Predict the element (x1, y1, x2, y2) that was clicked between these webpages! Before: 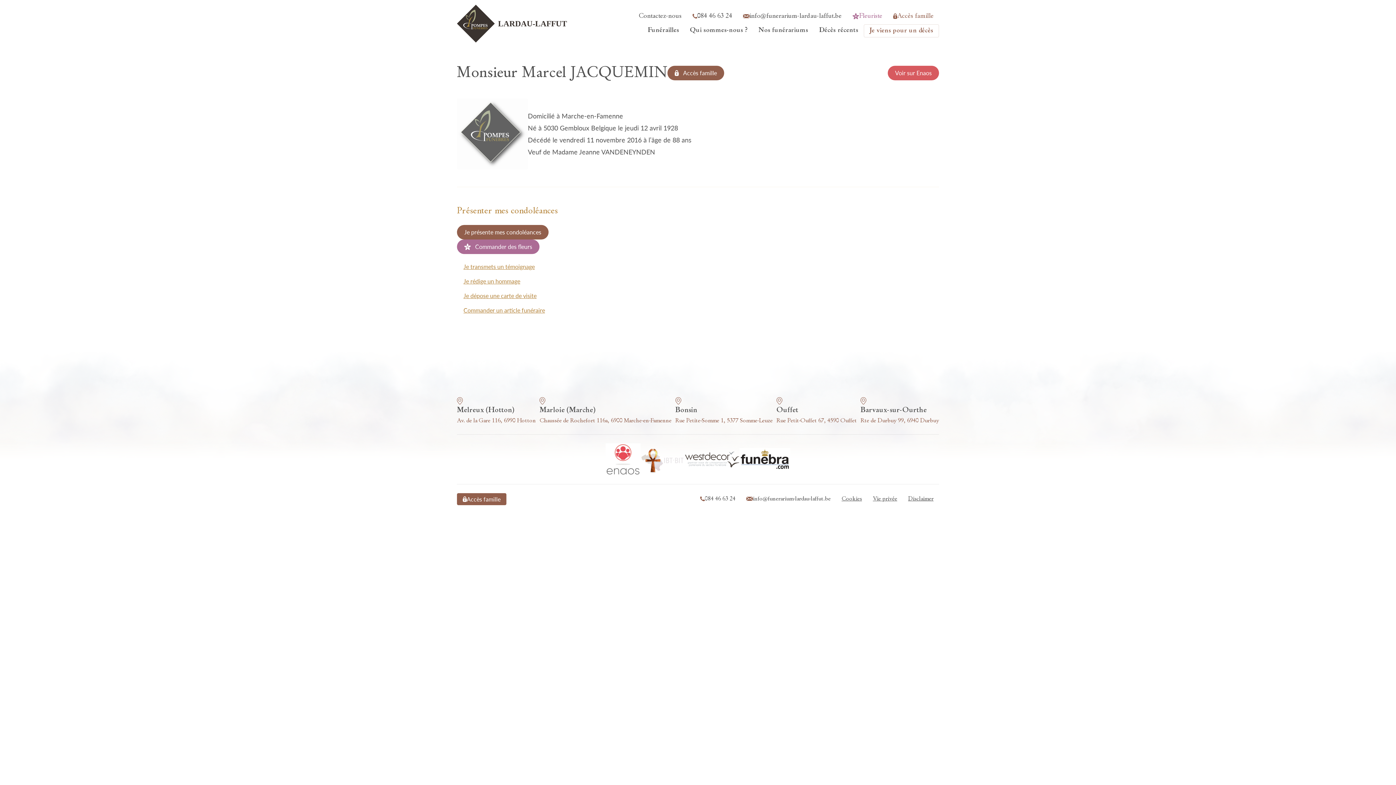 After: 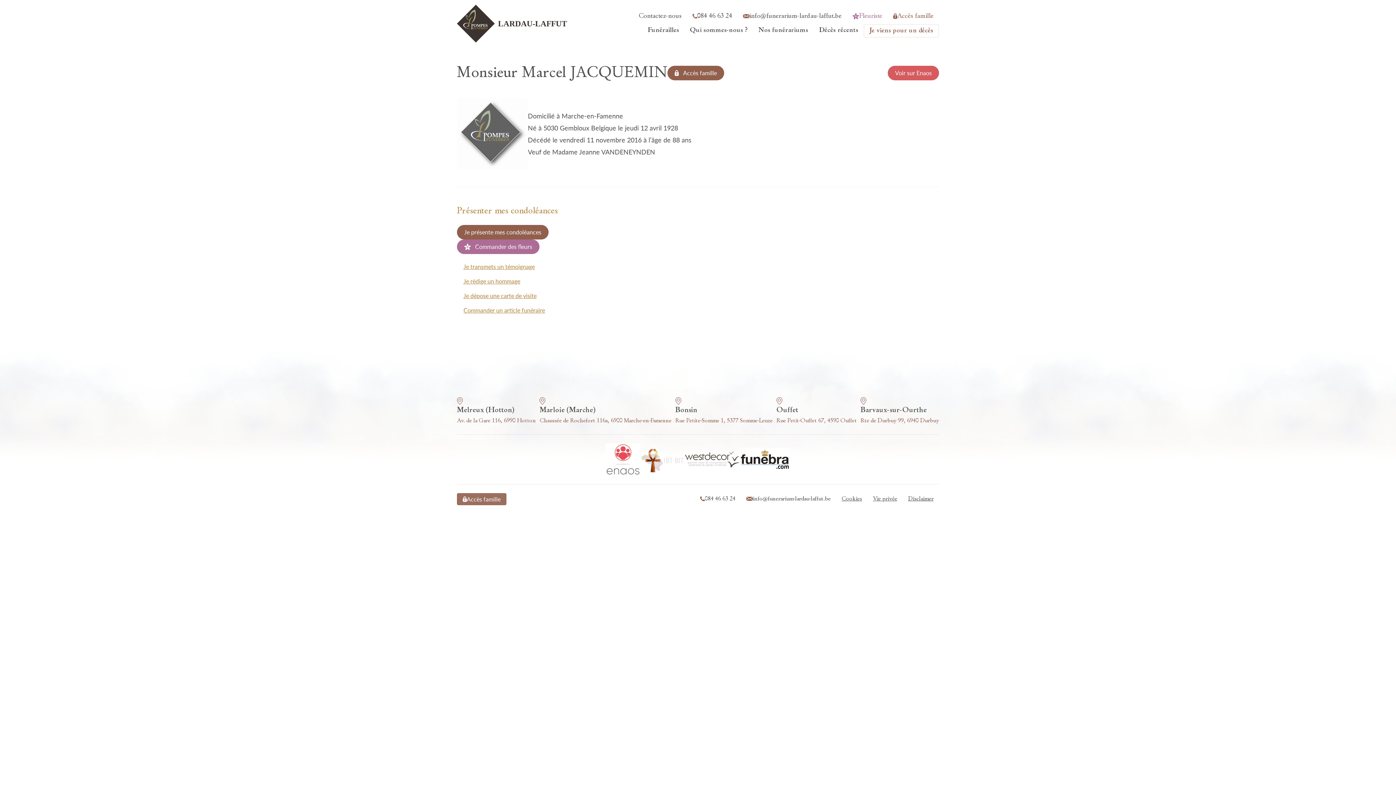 Action: bbox: (457, 493, 506, 505) label: Accès famille